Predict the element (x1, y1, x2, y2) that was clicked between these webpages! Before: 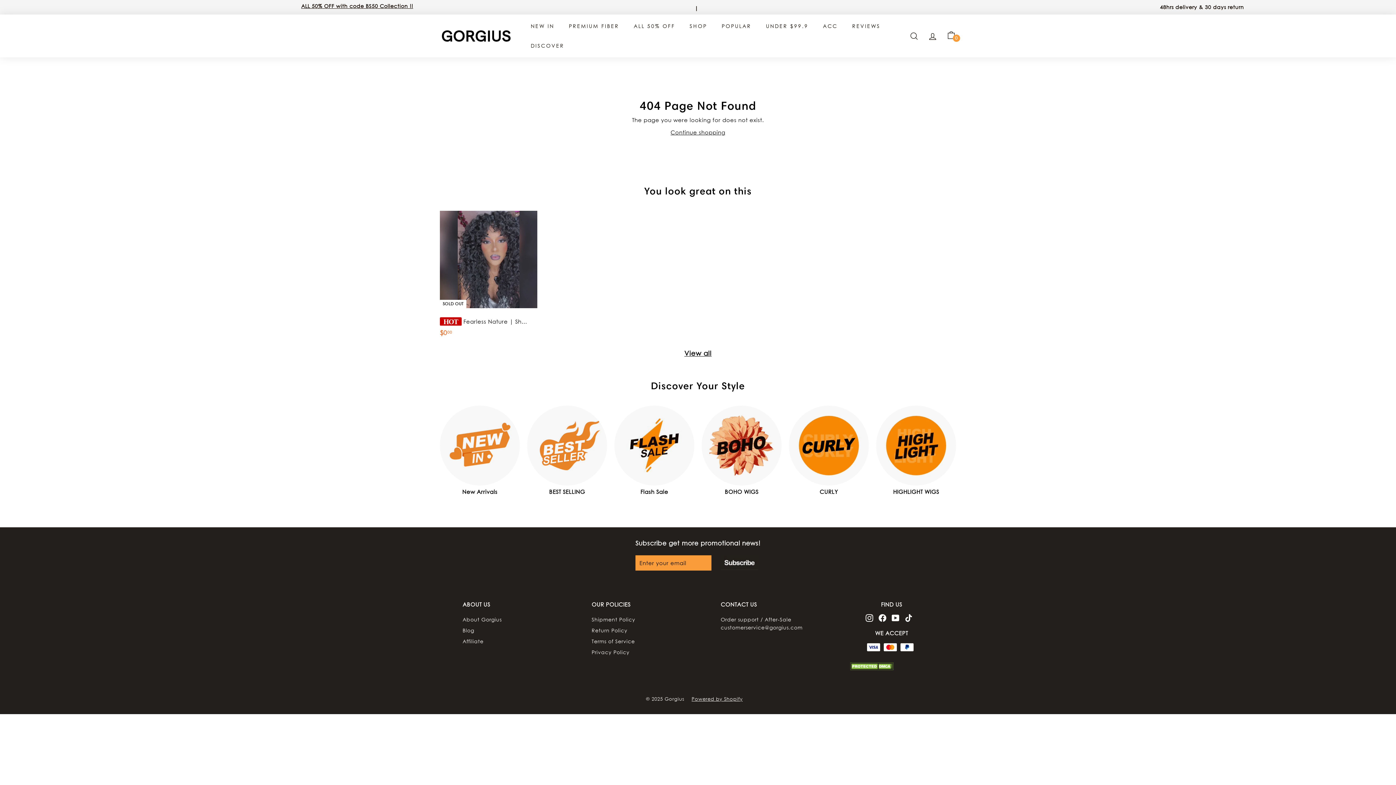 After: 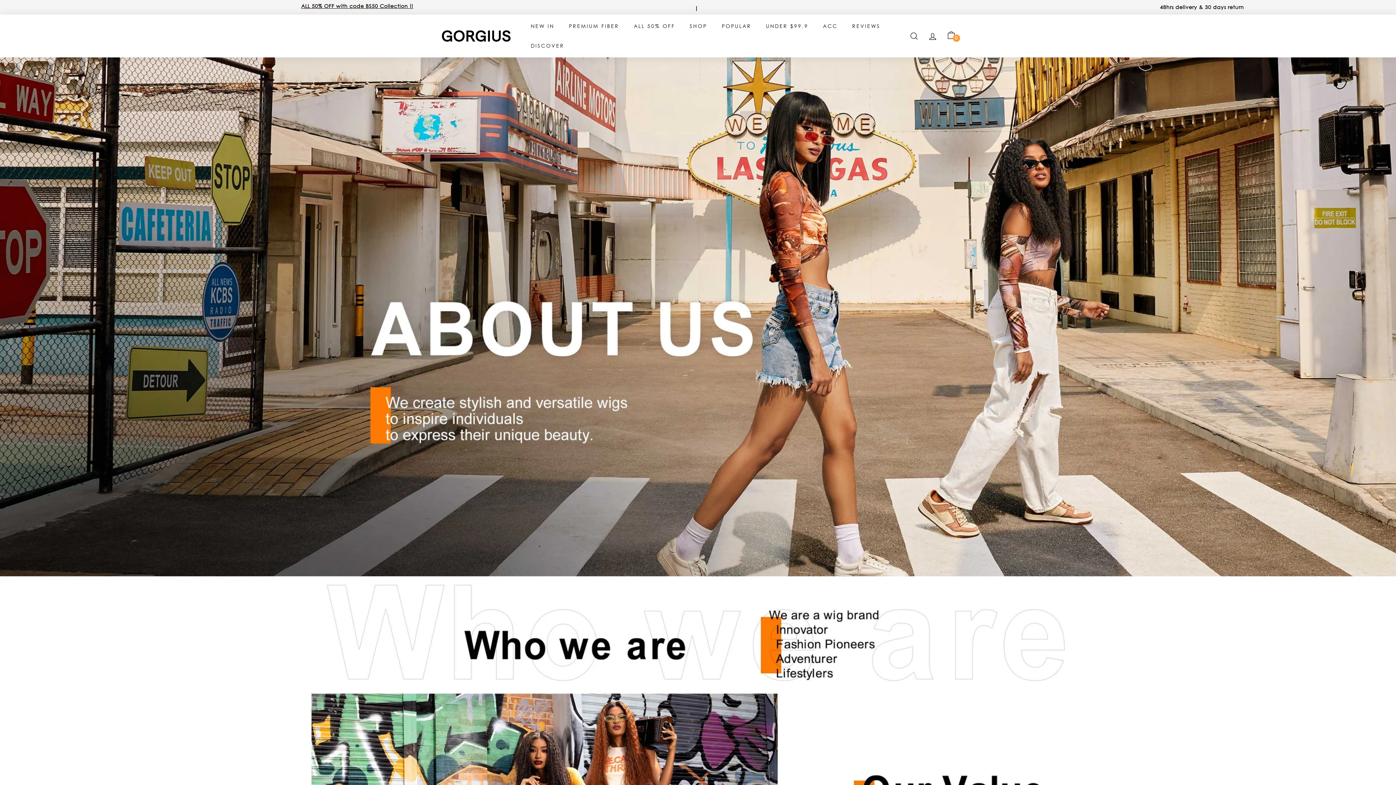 Action: bbox: (523, 36, 571, 55) label: DISCOVER